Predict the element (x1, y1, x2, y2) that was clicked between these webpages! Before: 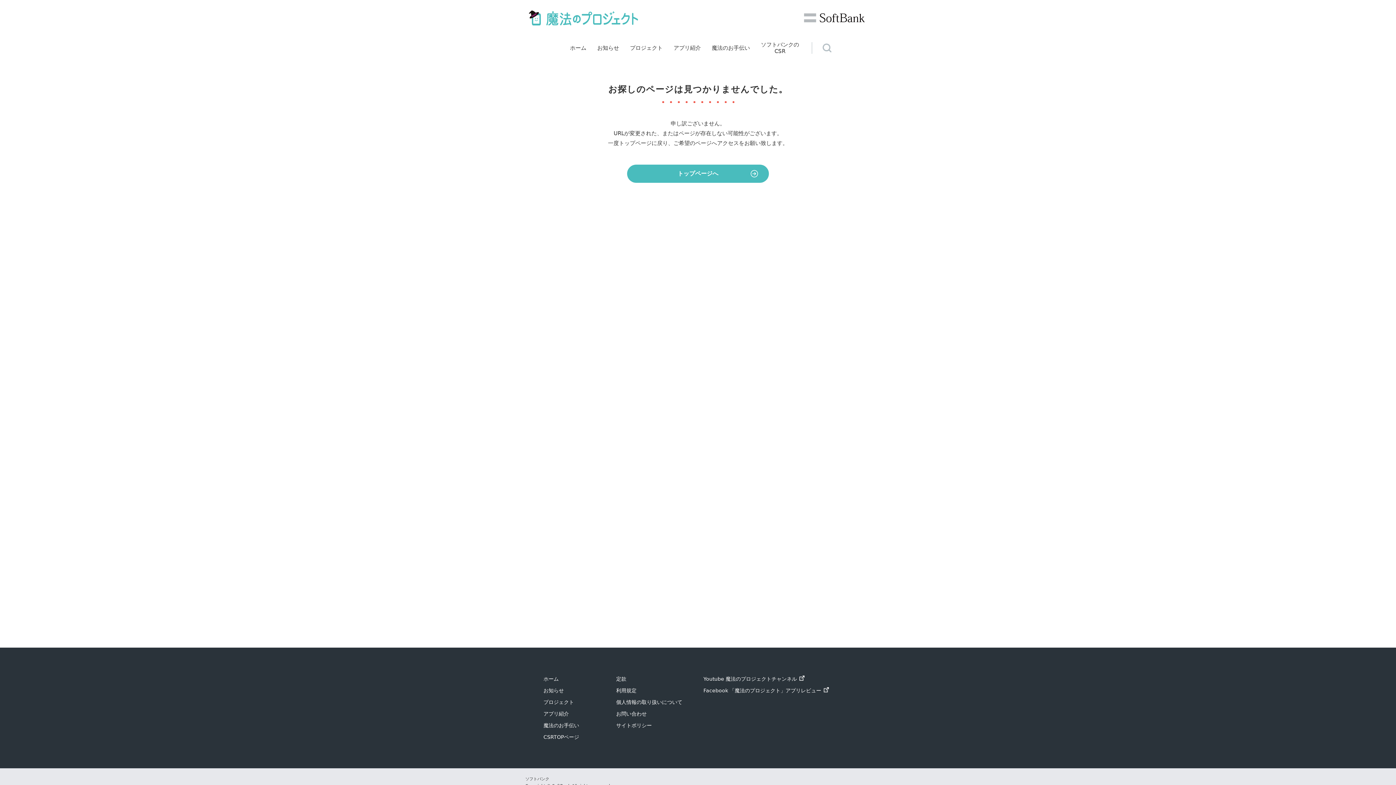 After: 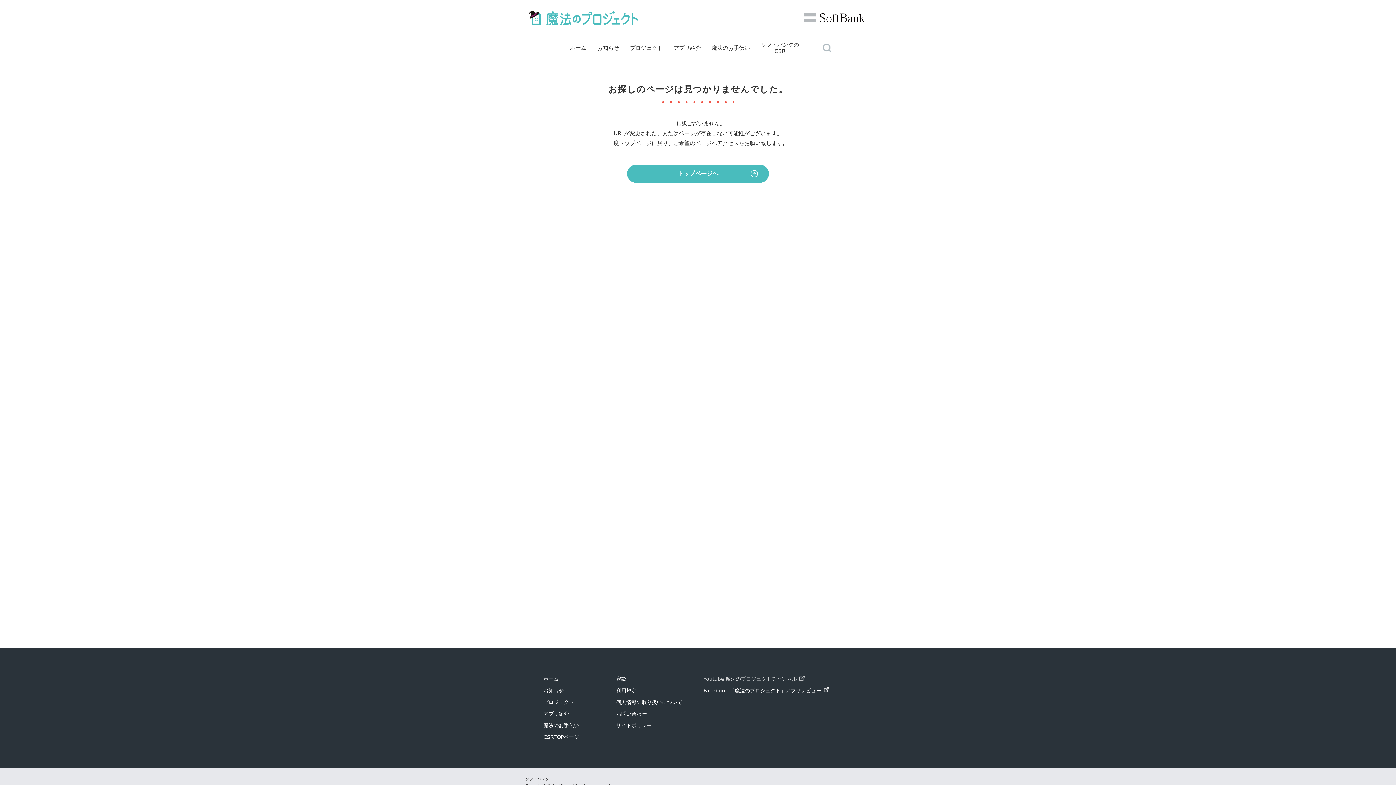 Action: bbox: (703, 676, 804, 682) label: Youtube 魔法のプロジェクトチャンネル